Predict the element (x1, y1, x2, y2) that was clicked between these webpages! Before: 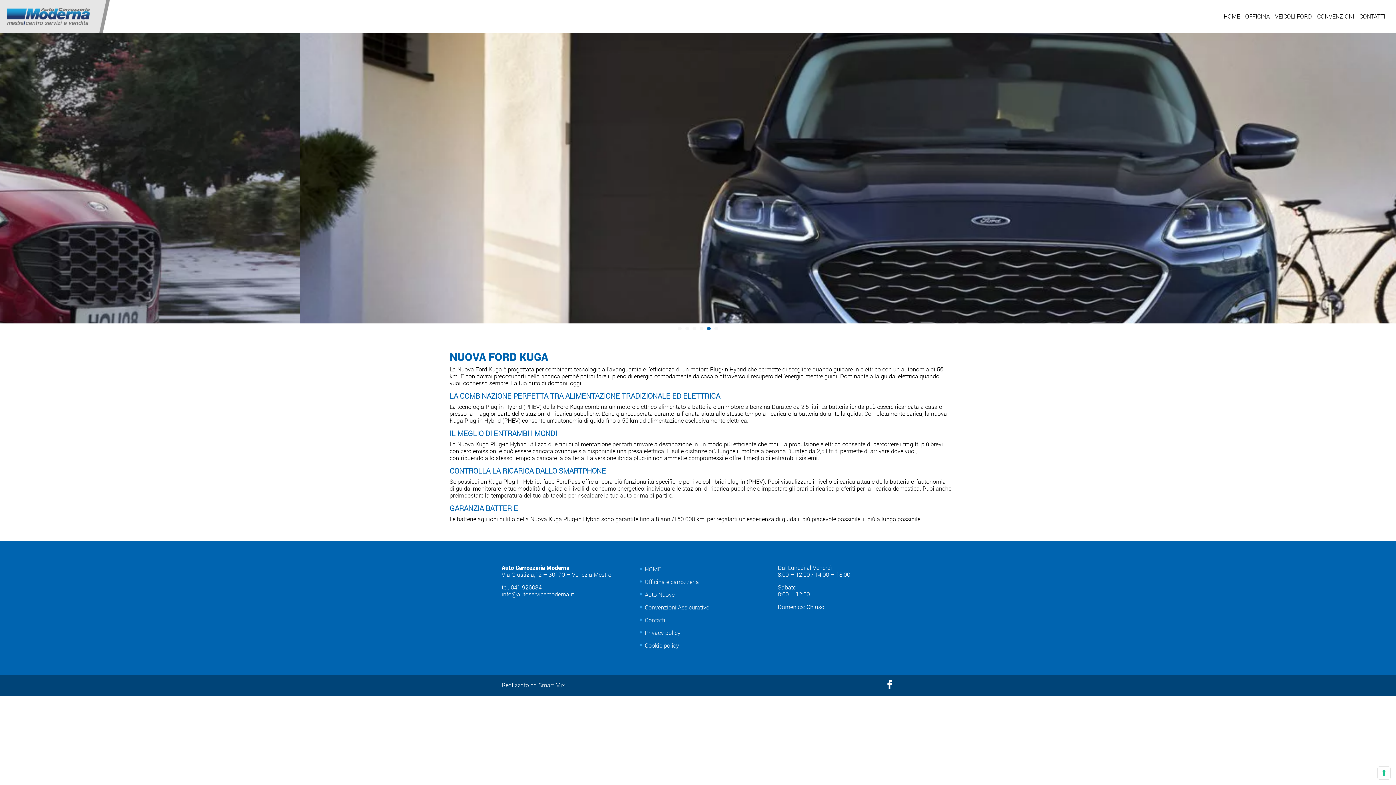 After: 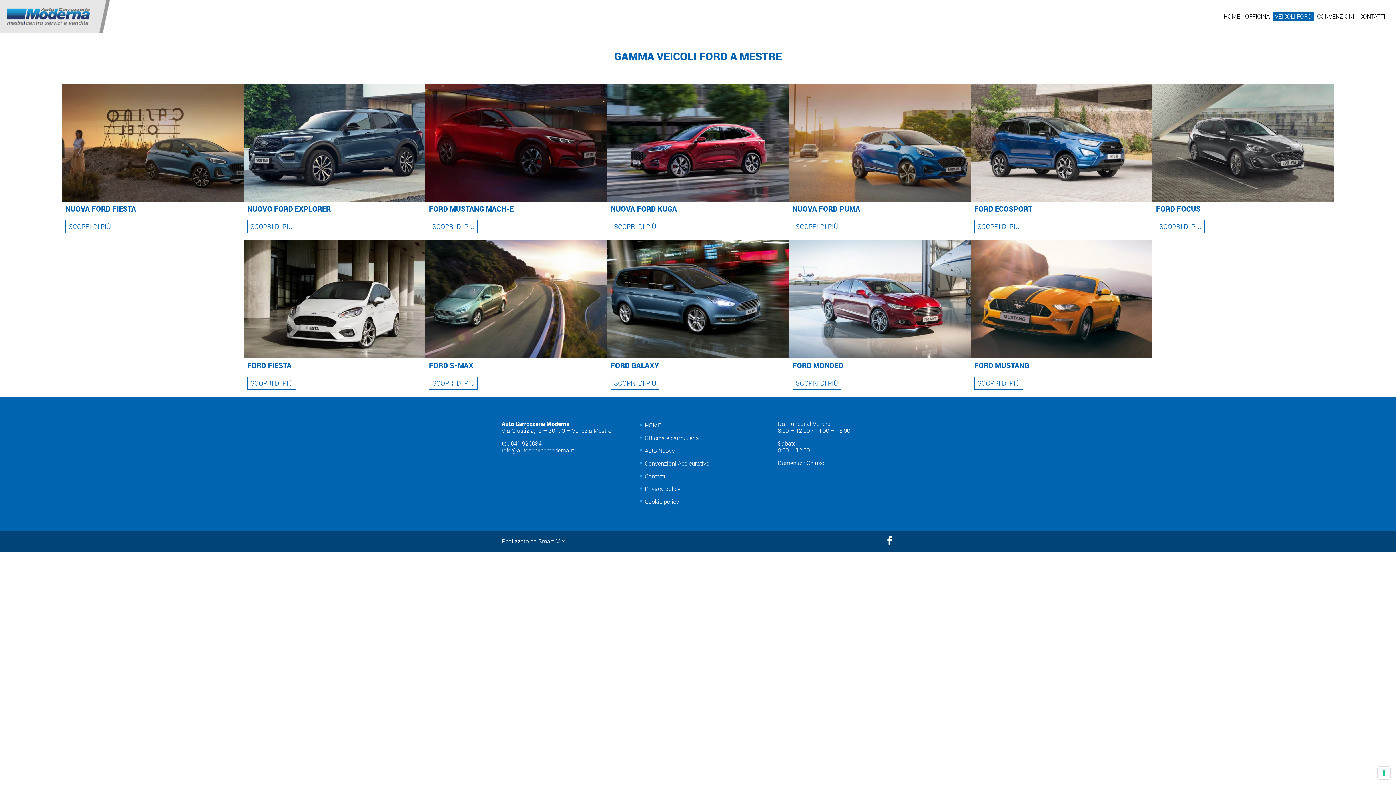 Action: label: VEICOLI FORD bbox: (1273, 12, 1314, 20)